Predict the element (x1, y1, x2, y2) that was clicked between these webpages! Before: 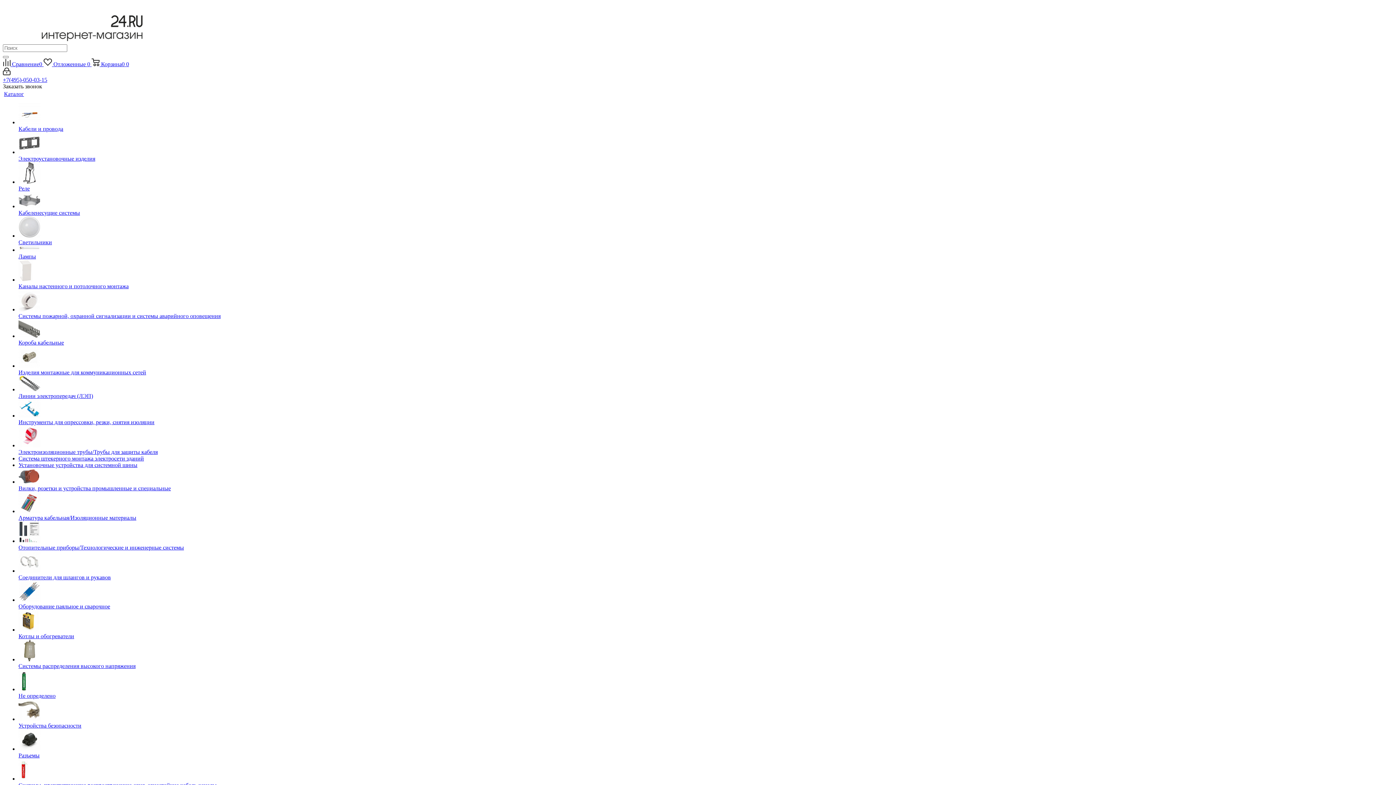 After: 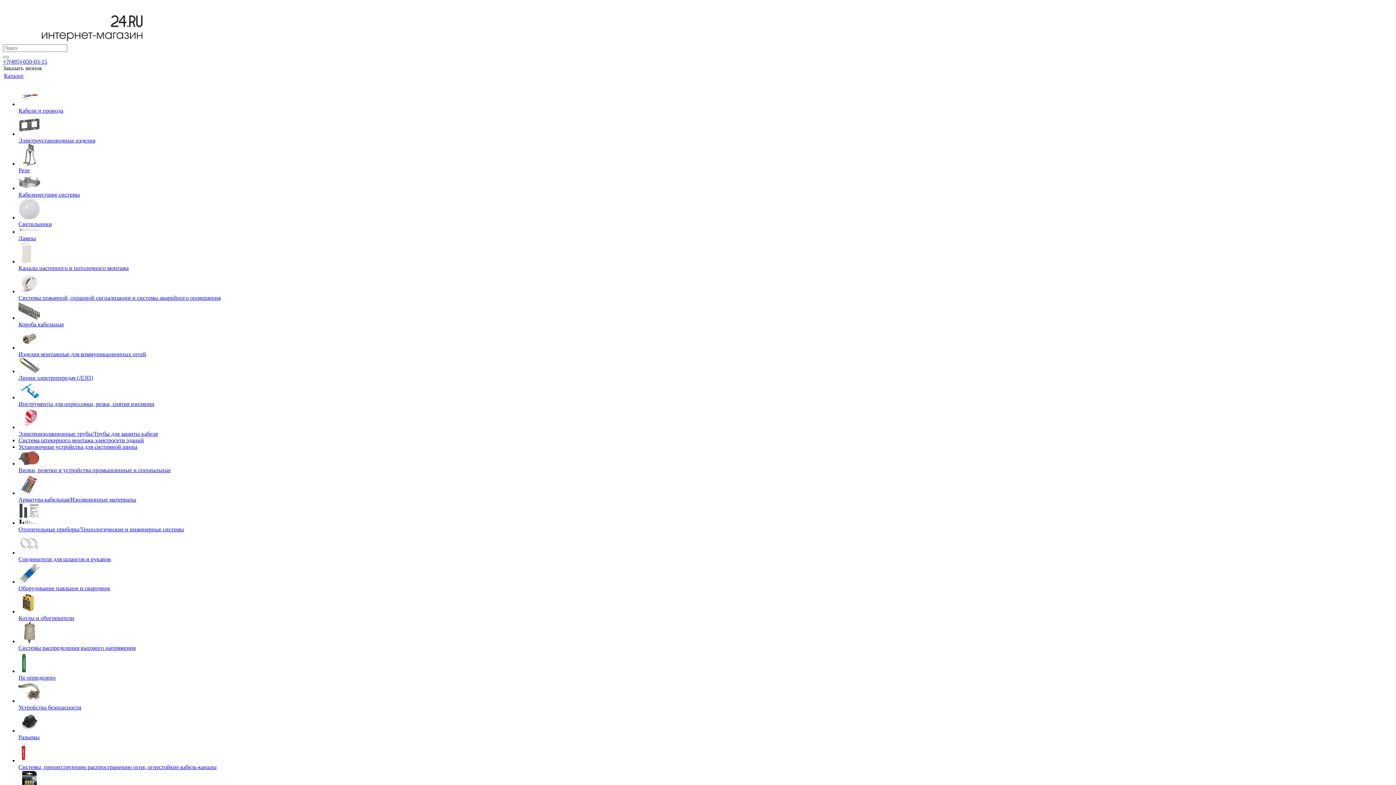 Action: bbox: (18, 610, 253, 633)